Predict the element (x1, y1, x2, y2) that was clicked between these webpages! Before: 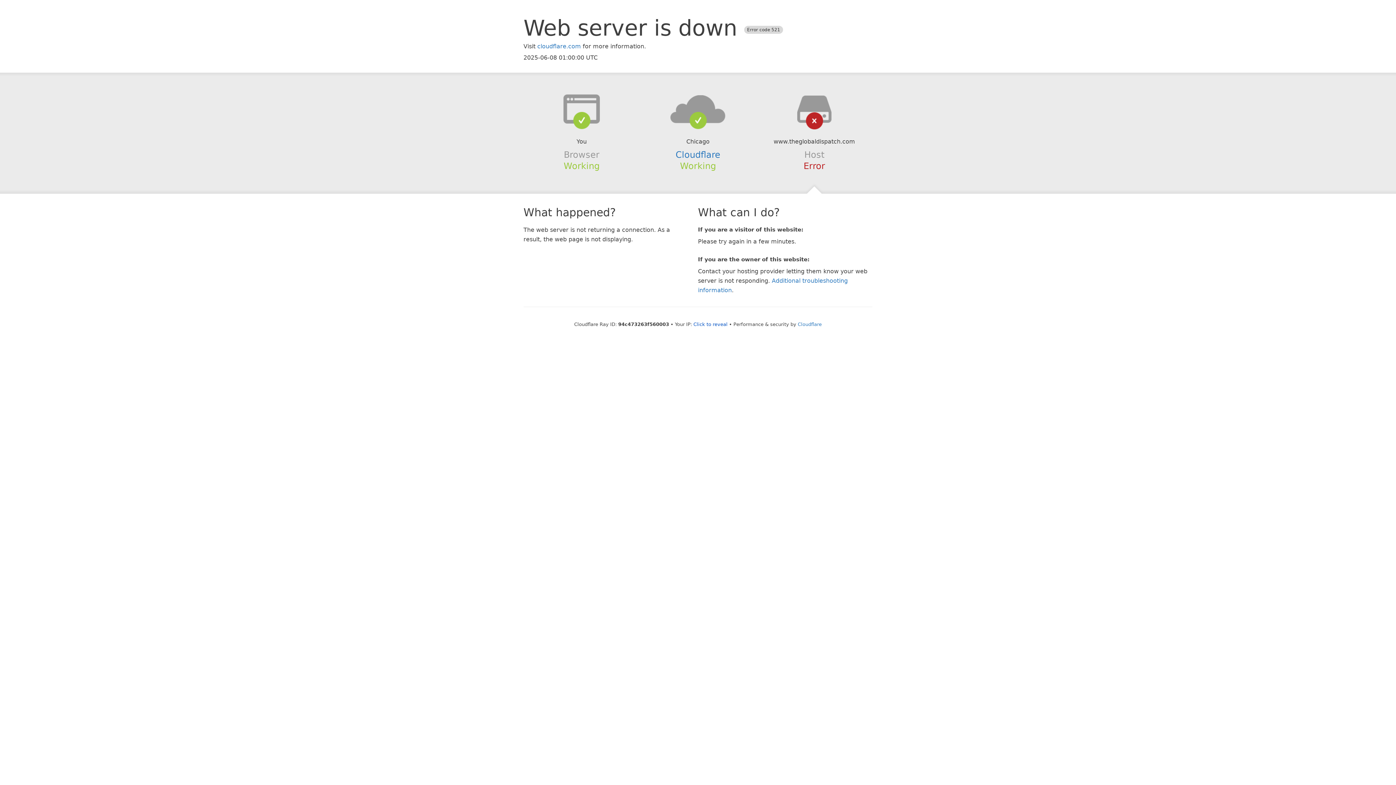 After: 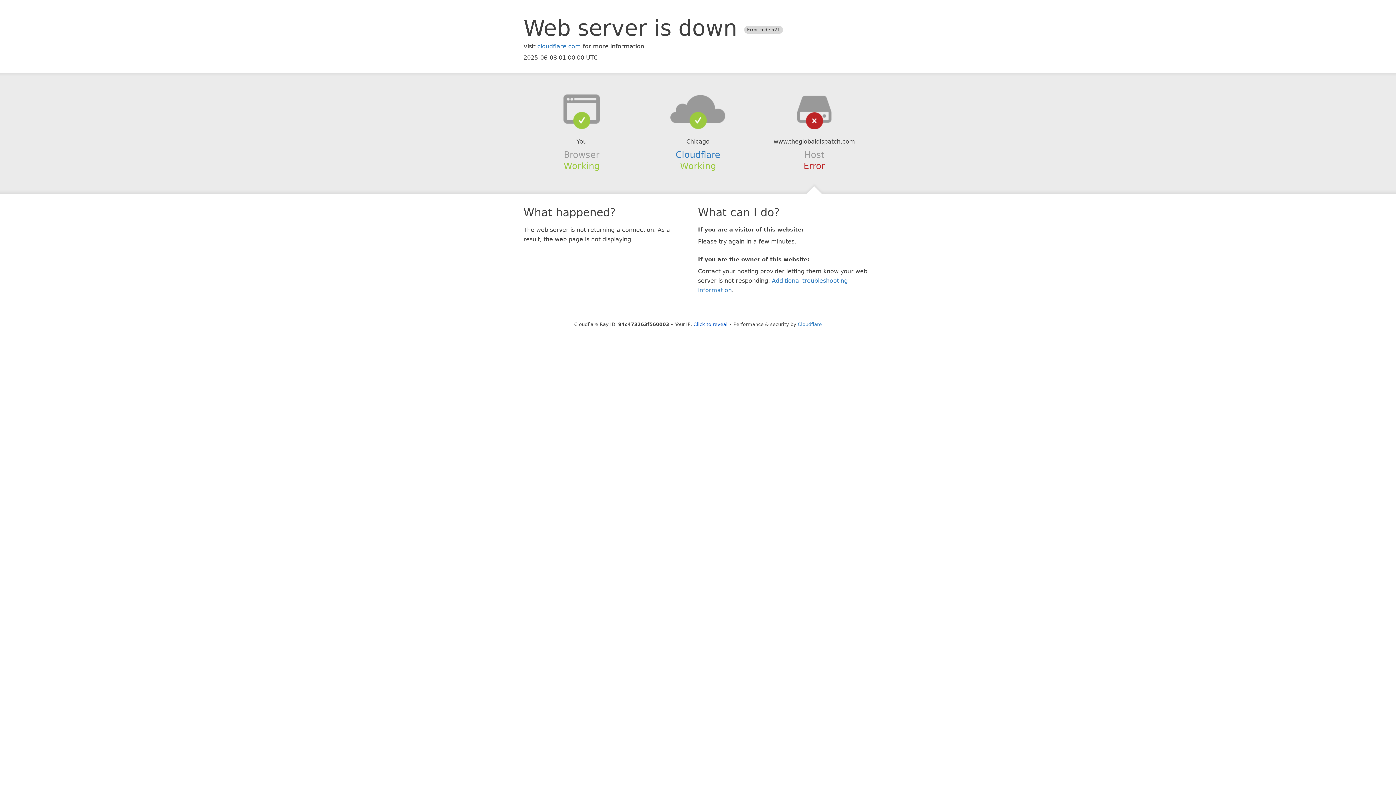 Action: bbox: (639, 94, 756, 123)